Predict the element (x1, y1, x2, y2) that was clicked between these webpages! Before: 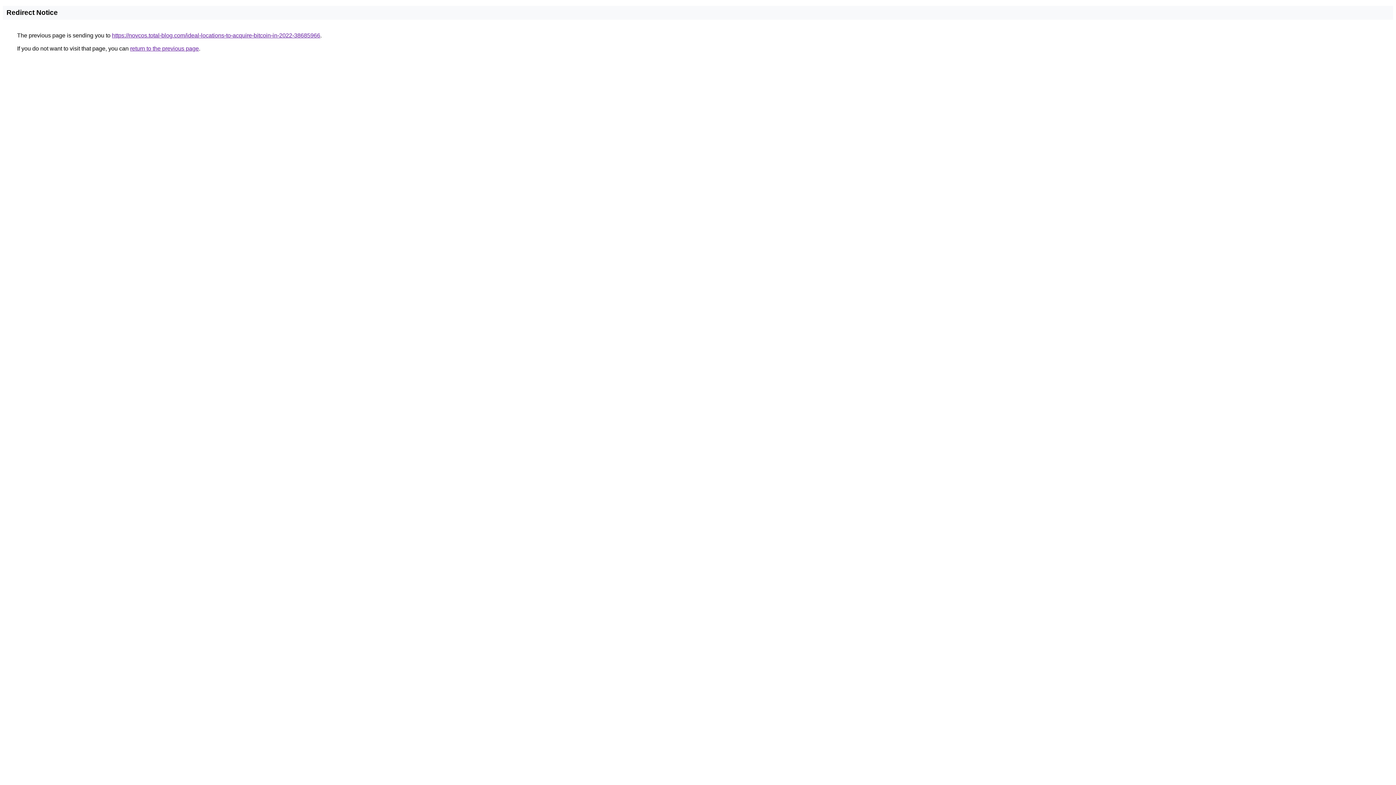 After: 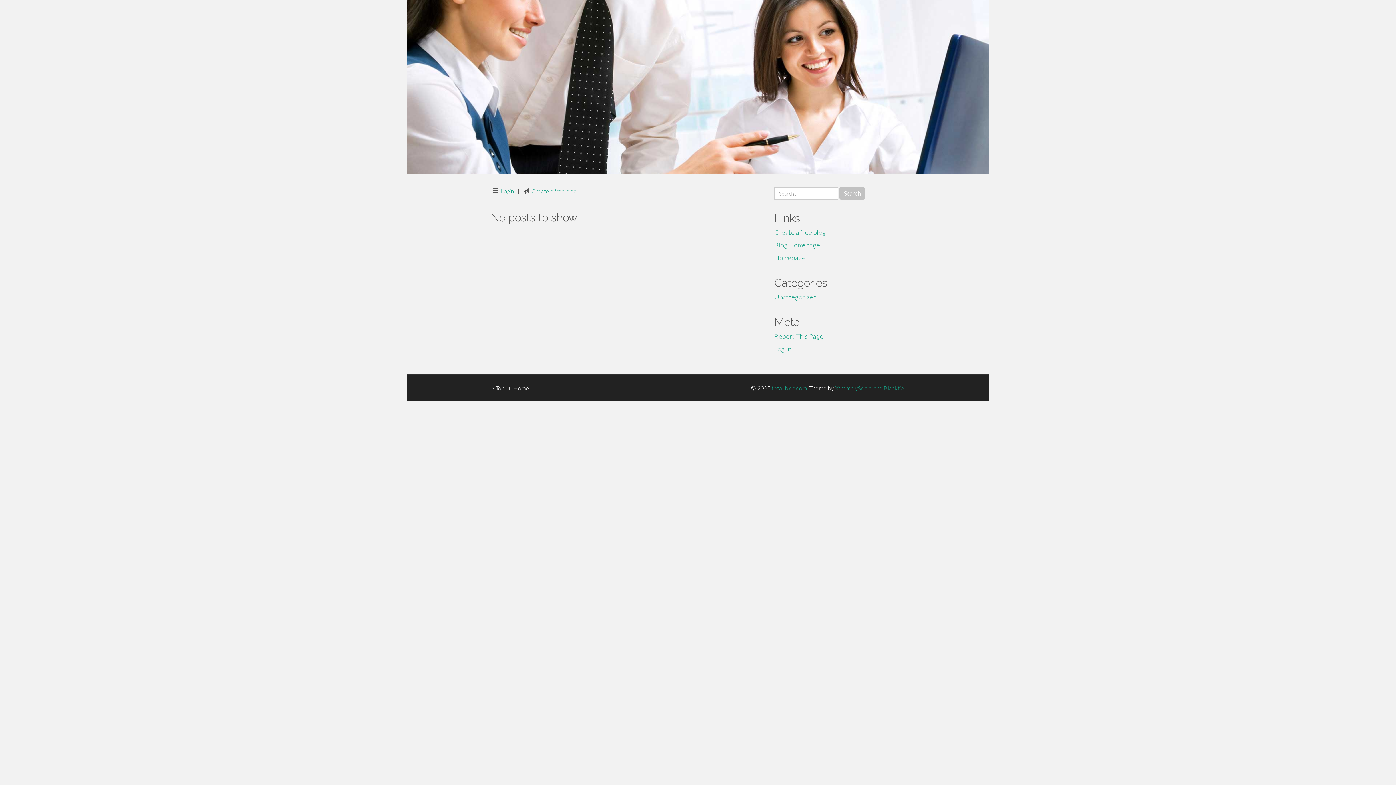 Action: label: https://novcos.total-blog.com/ideal-locations-to-acquire-bitcoin-in-2022-38685966 bbox: (112, 32, 320, 38)